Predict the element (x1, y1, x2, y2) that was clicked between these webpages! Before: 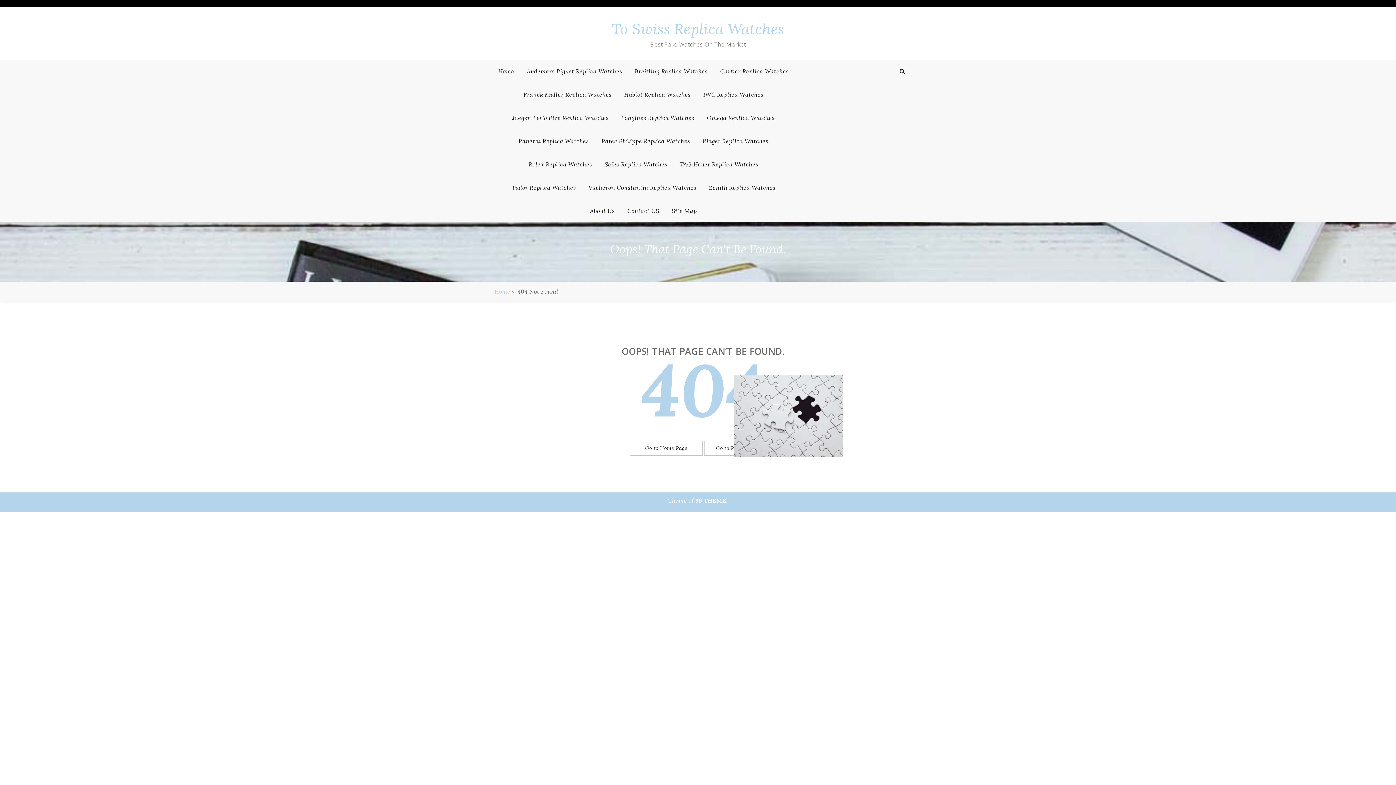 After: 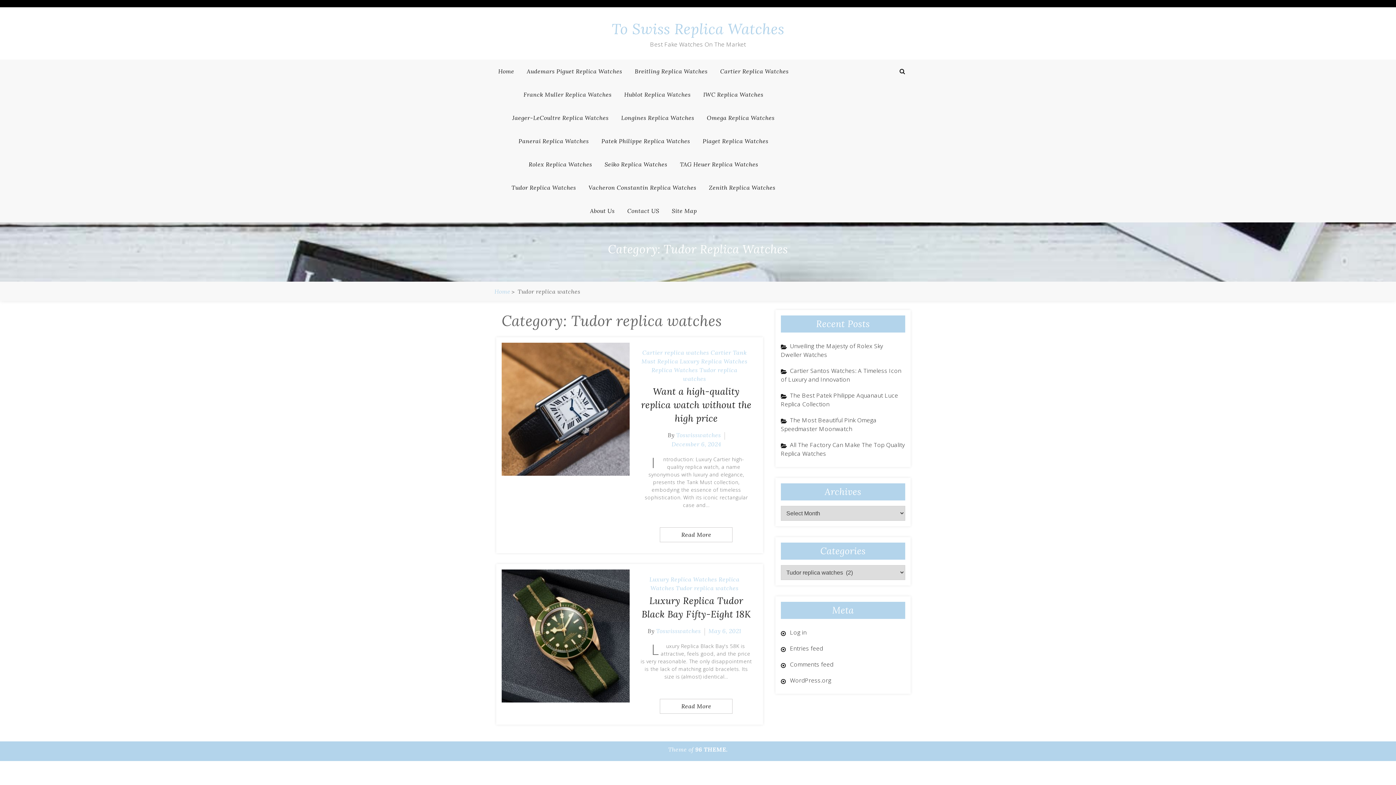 Action: bbox: (506, 176, 581, 199) label: Tudor Replica Watches